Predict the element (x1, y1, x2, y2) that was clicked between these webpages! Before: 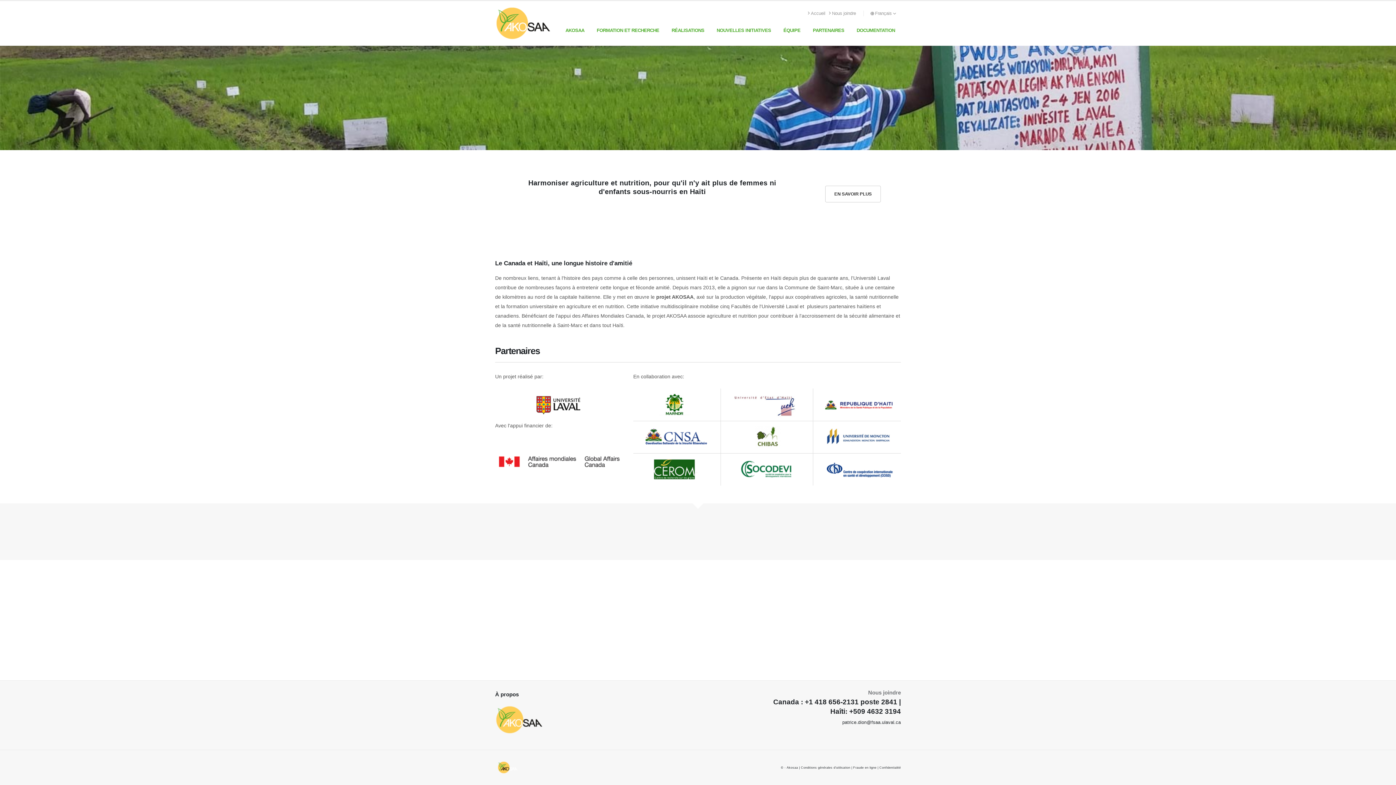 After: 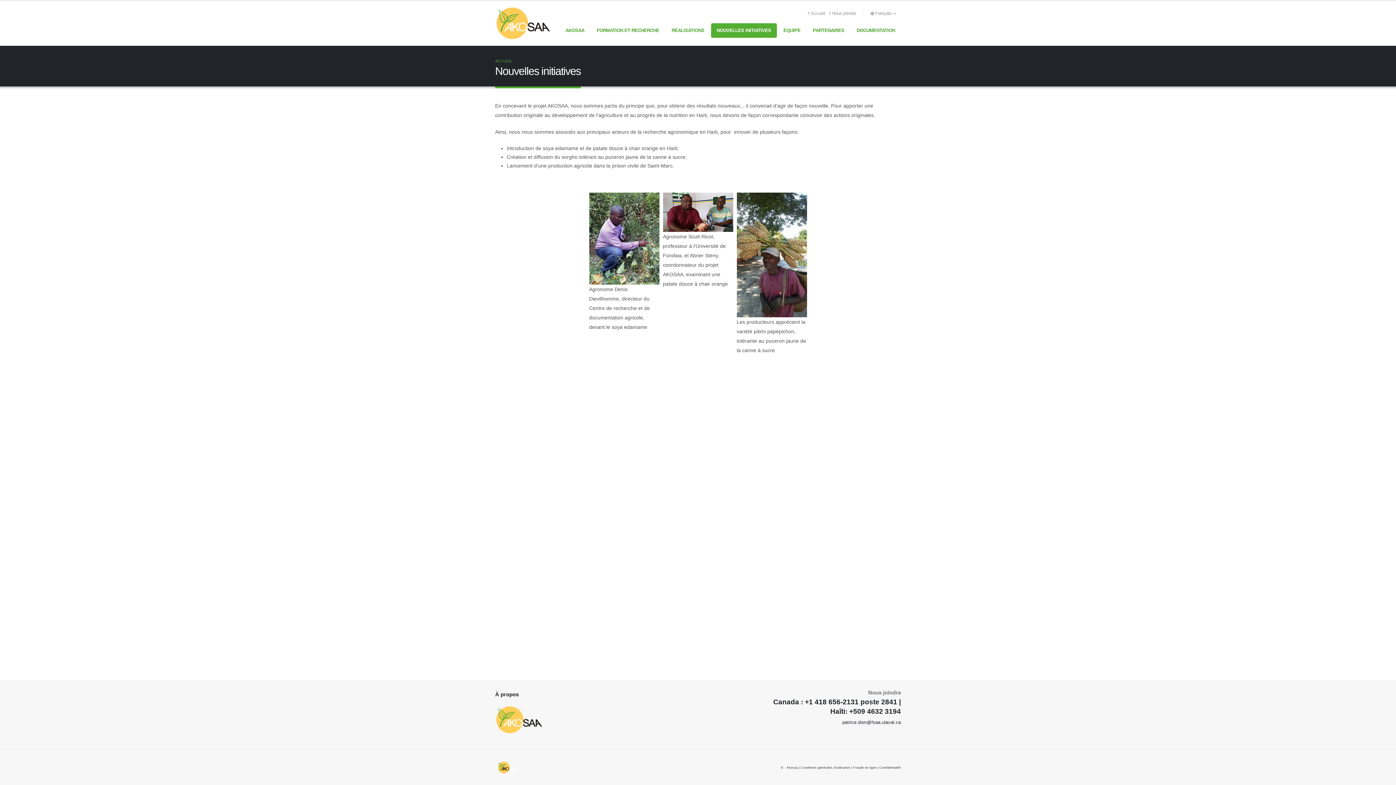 Action: label: NOUVELLES INITIATIVES bbox: (711, 23, 777, 37)